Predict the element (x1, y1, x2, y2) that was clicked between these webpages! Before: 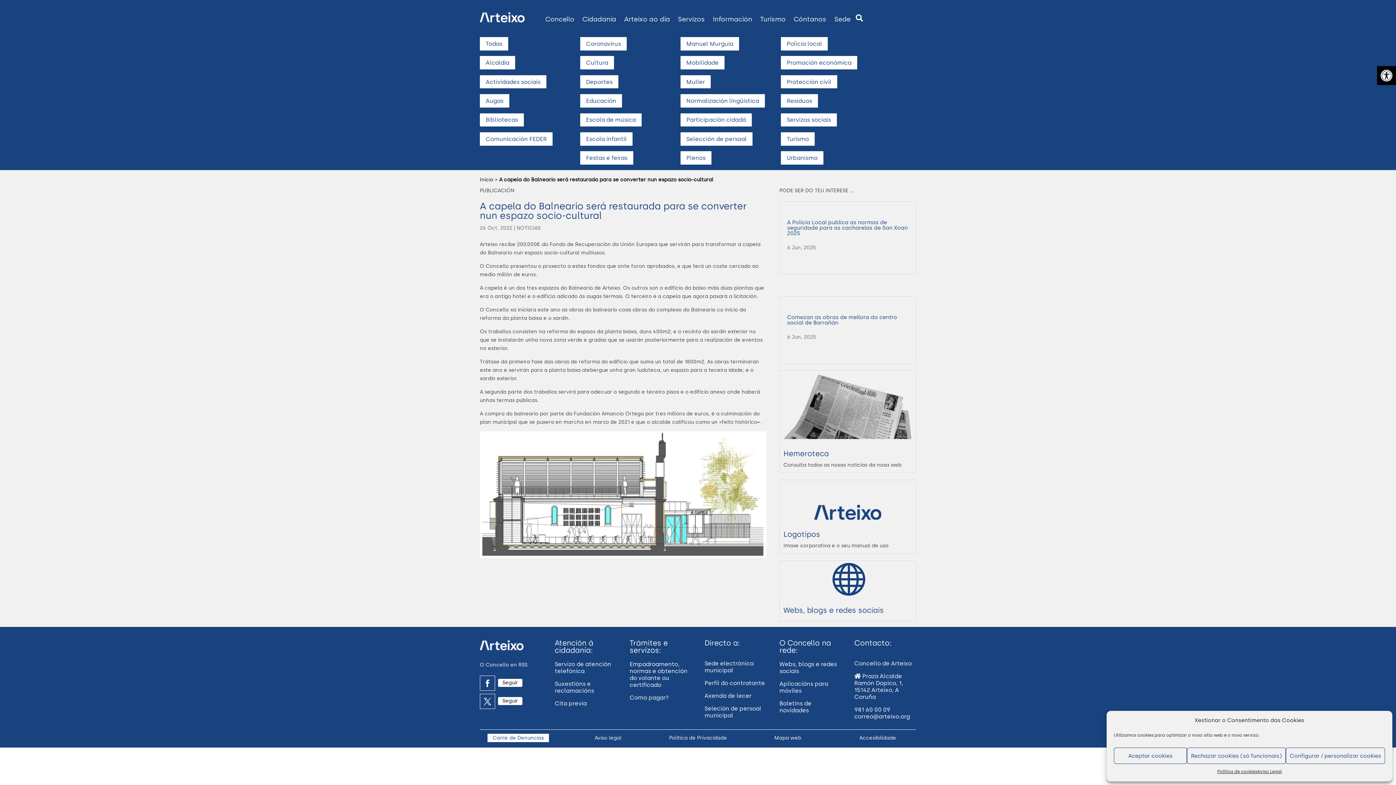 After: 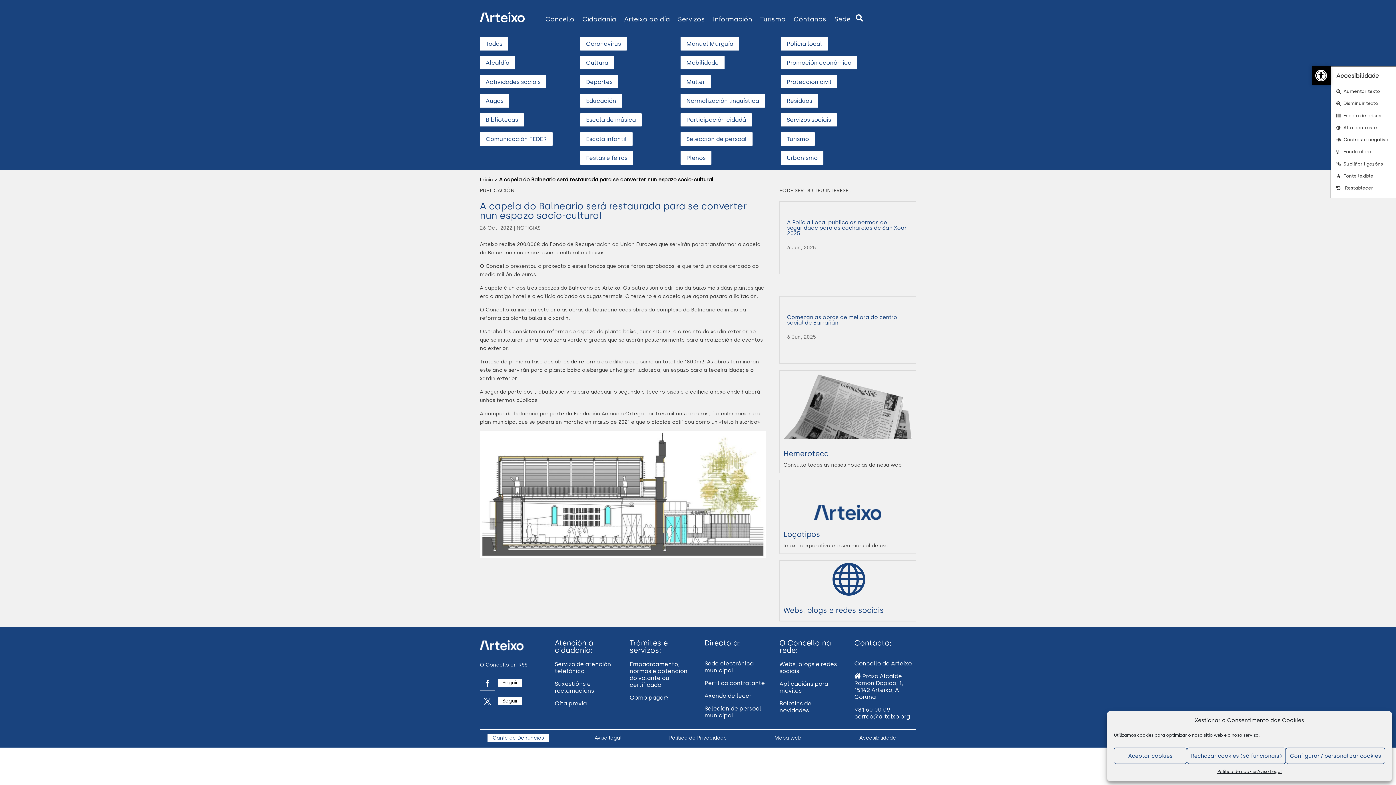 Action: label: Abrir barra de herramientas bbox: (1377, 66, 1396, 85)